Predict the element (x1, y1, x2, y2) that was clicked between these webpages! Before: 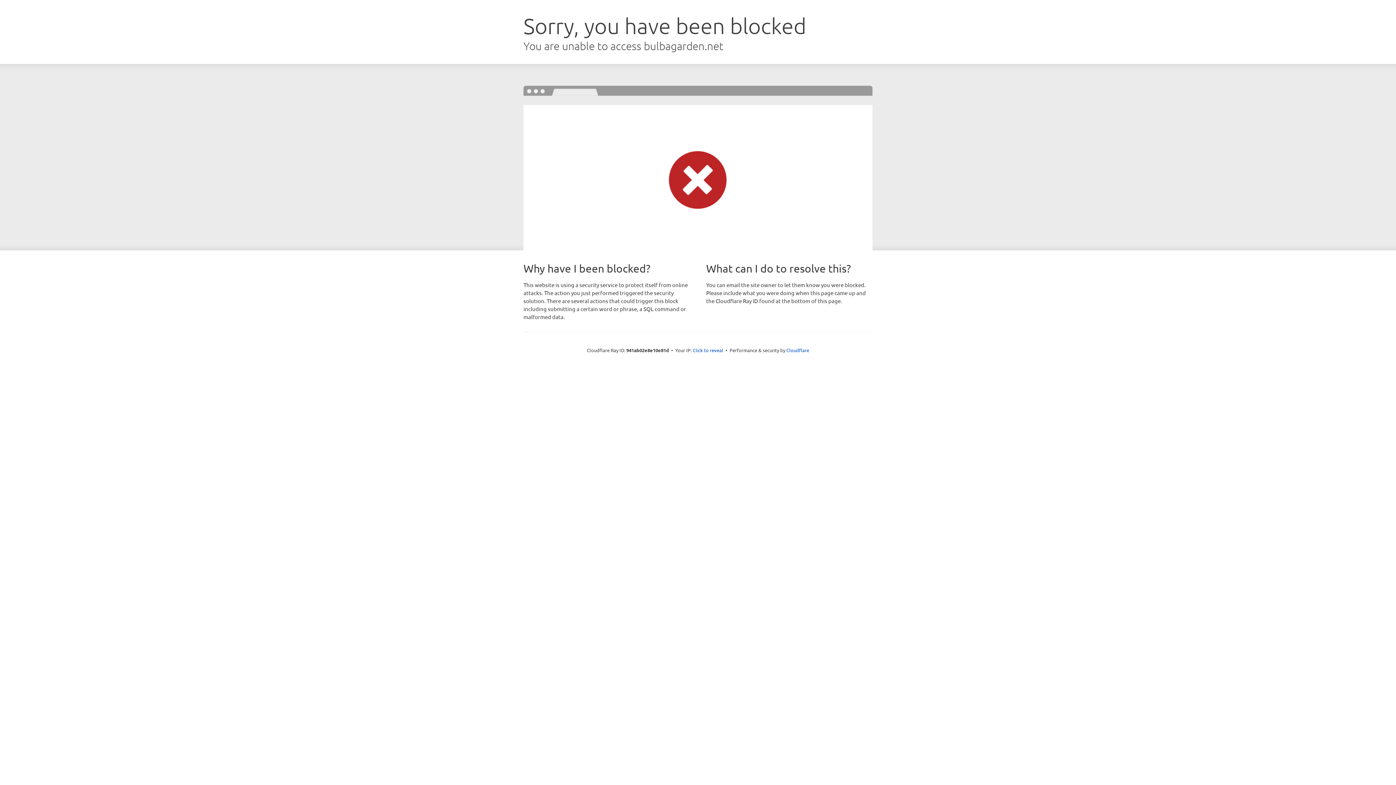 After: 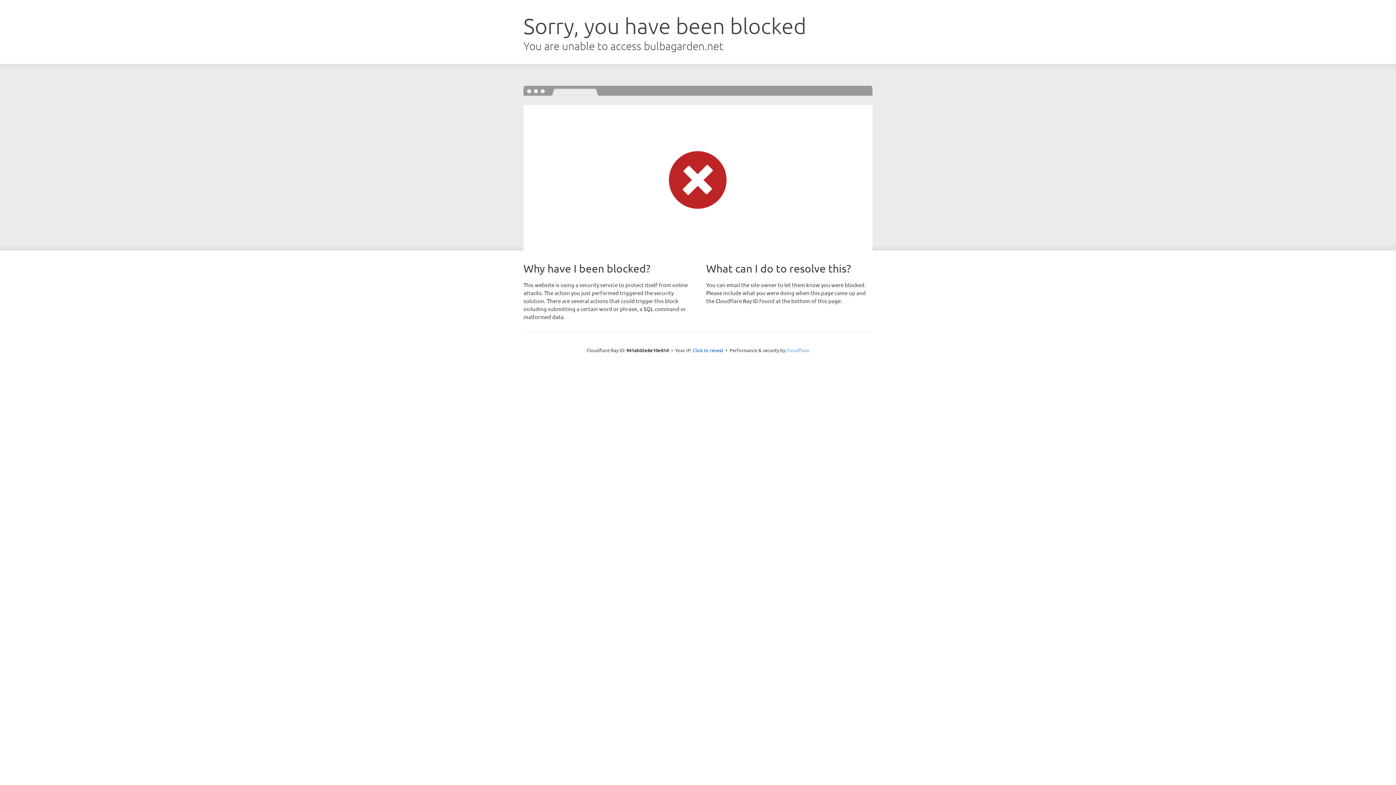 Action: bbox: (786, 347, 809, 353) label: Cloudflare